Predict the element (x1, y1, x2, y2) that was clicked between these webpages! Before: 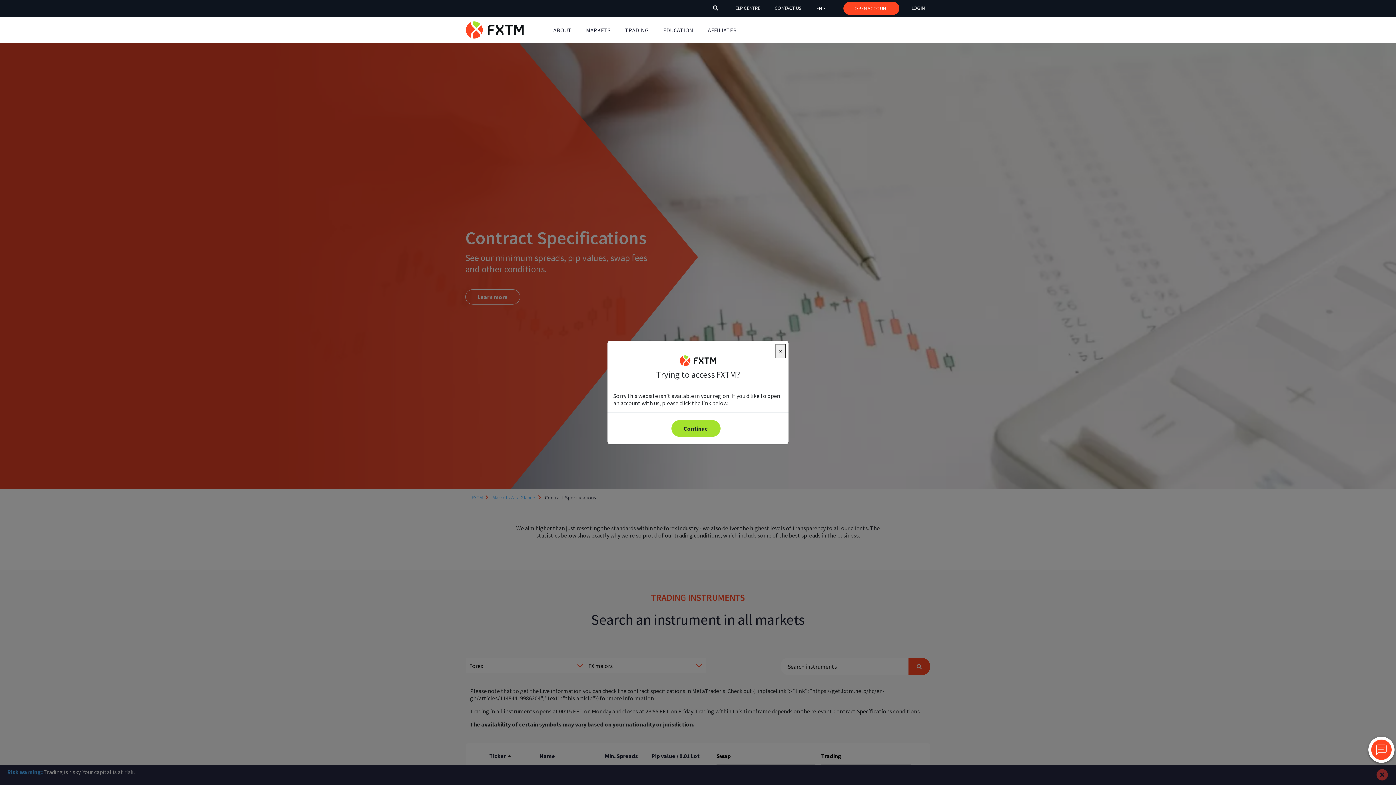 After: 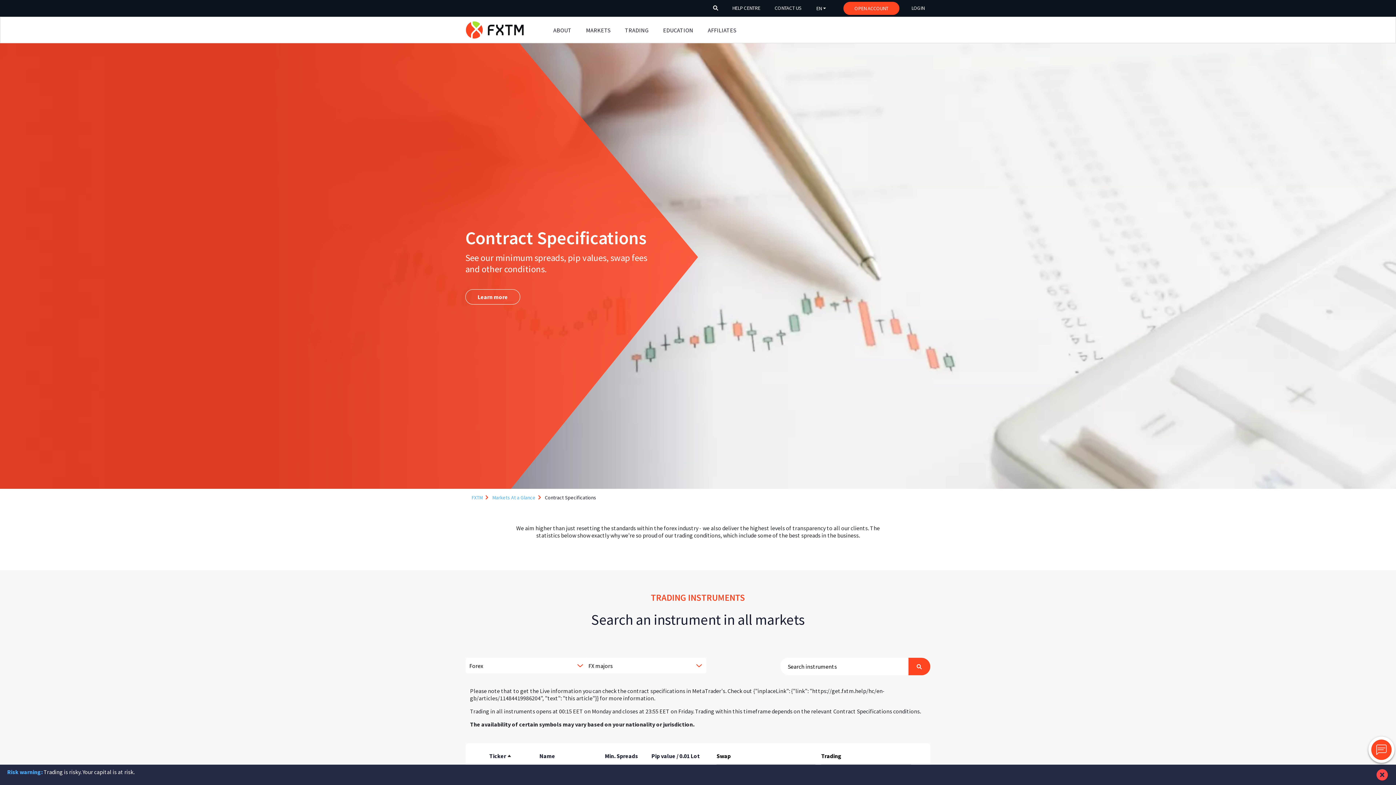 Action: label: Close bbox: (775, 344, 785, 358)